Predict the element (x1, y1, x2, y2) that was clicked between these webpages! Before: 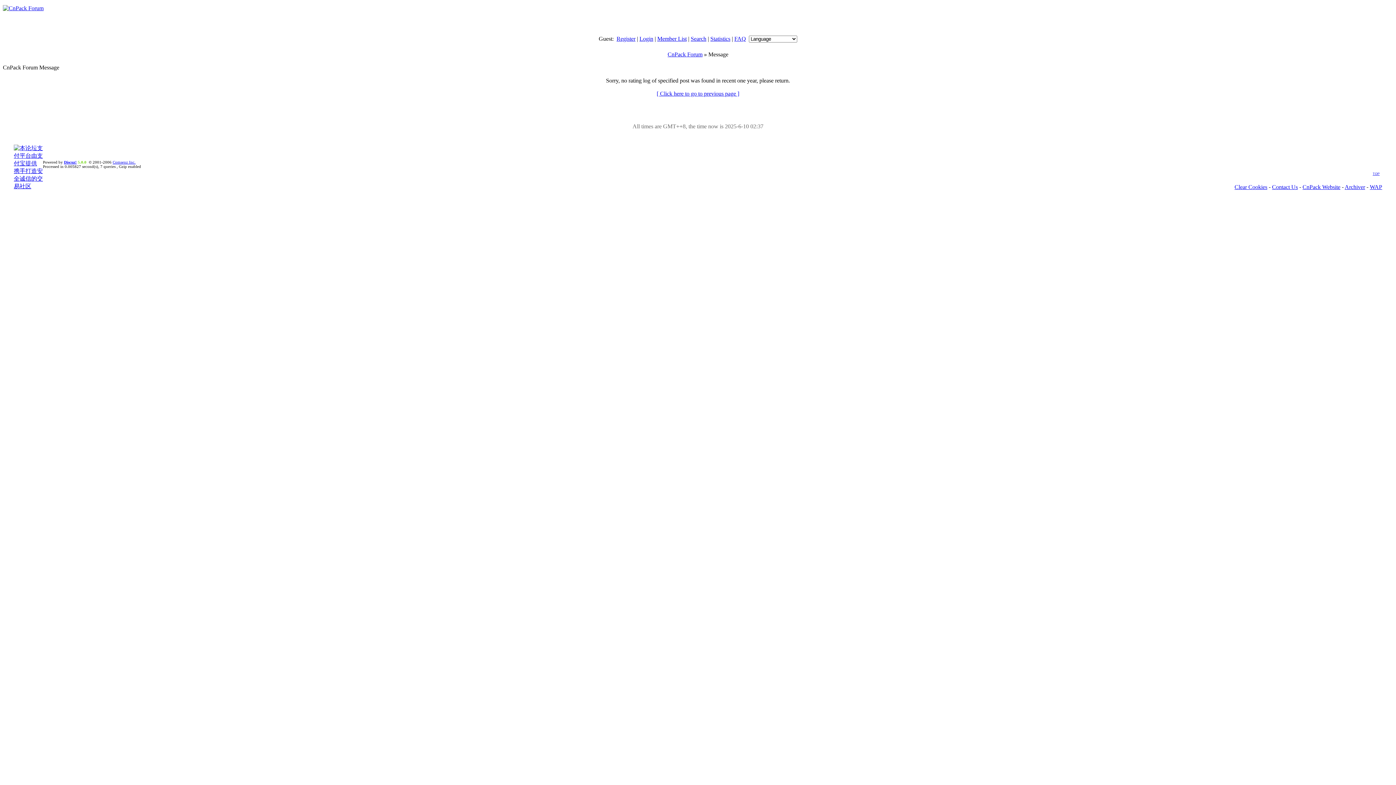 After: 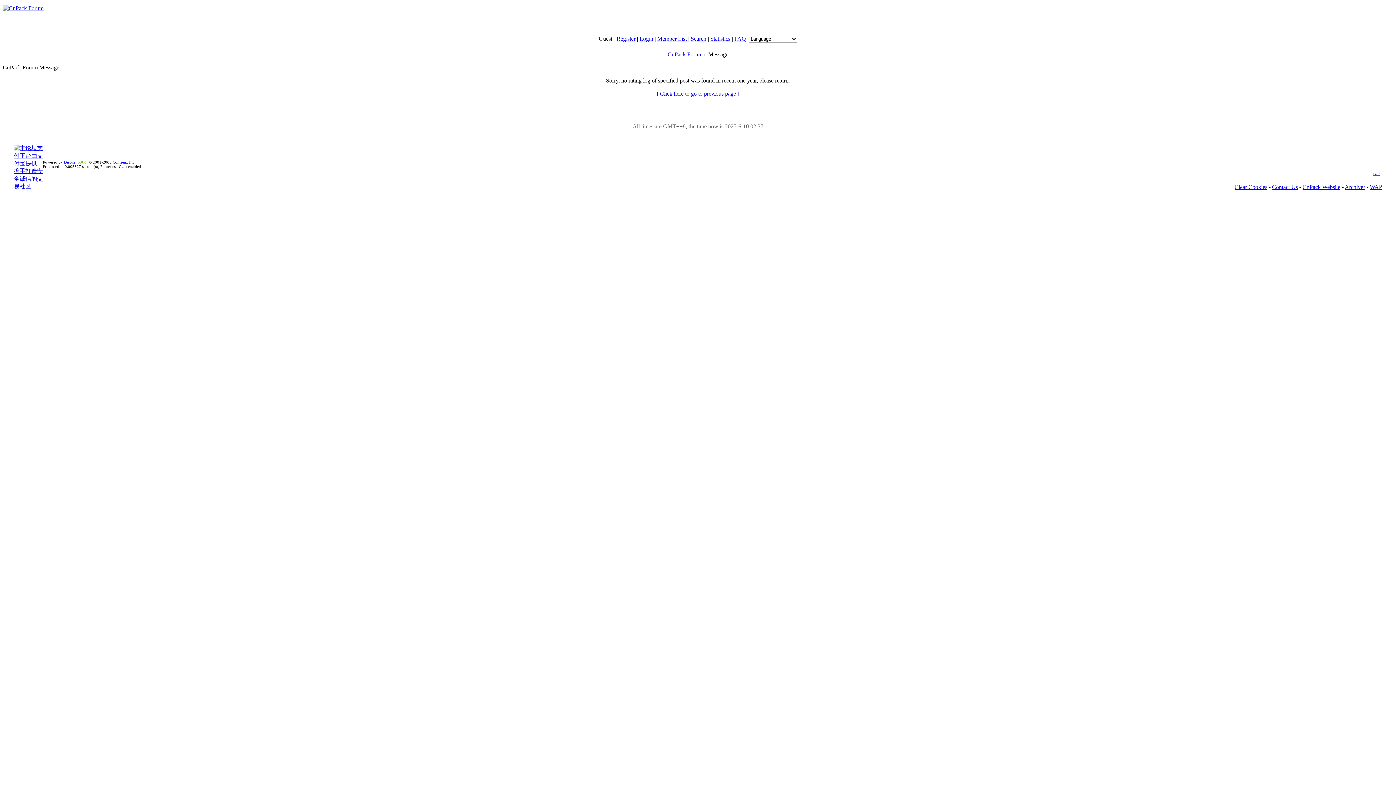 Action: label: Comsenz Inc. bbox: (112, 160, 135, 164)